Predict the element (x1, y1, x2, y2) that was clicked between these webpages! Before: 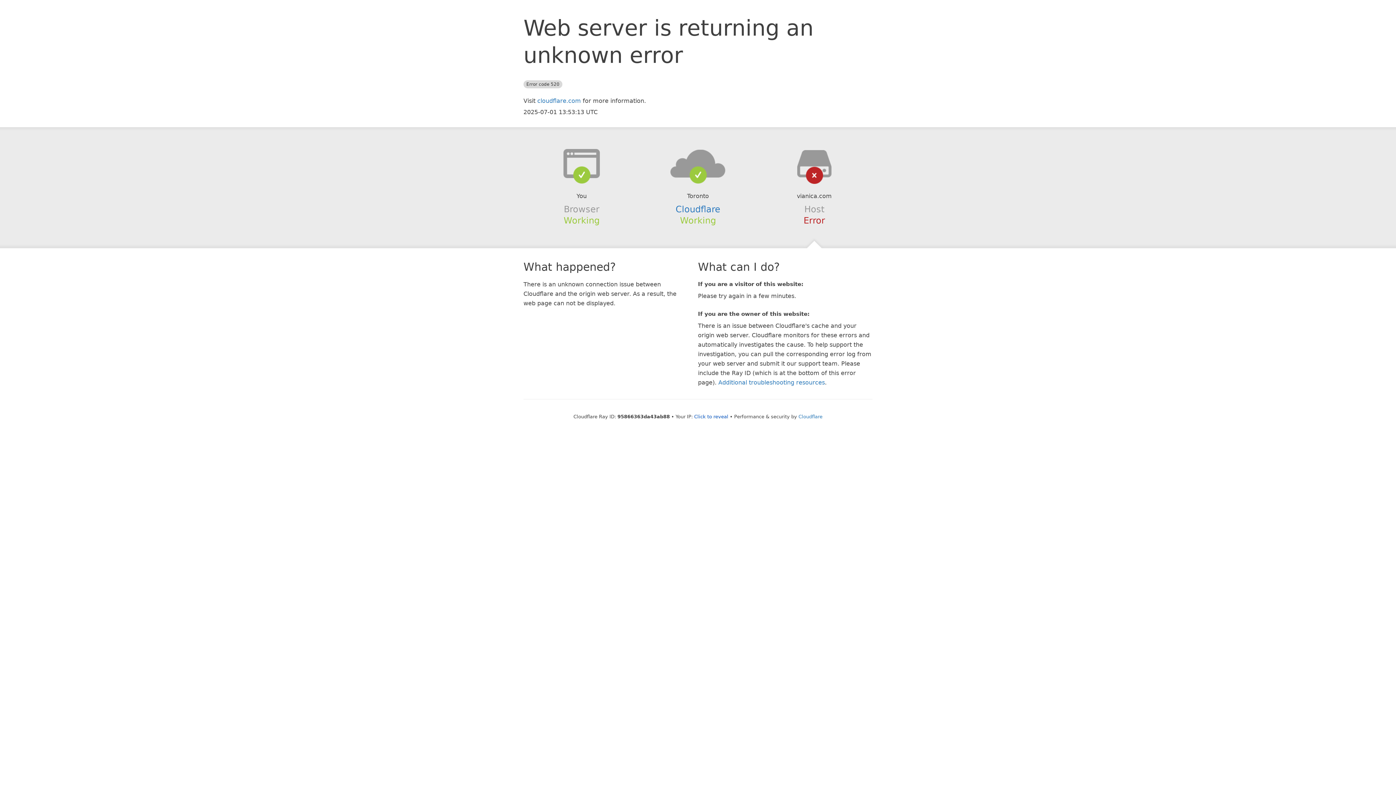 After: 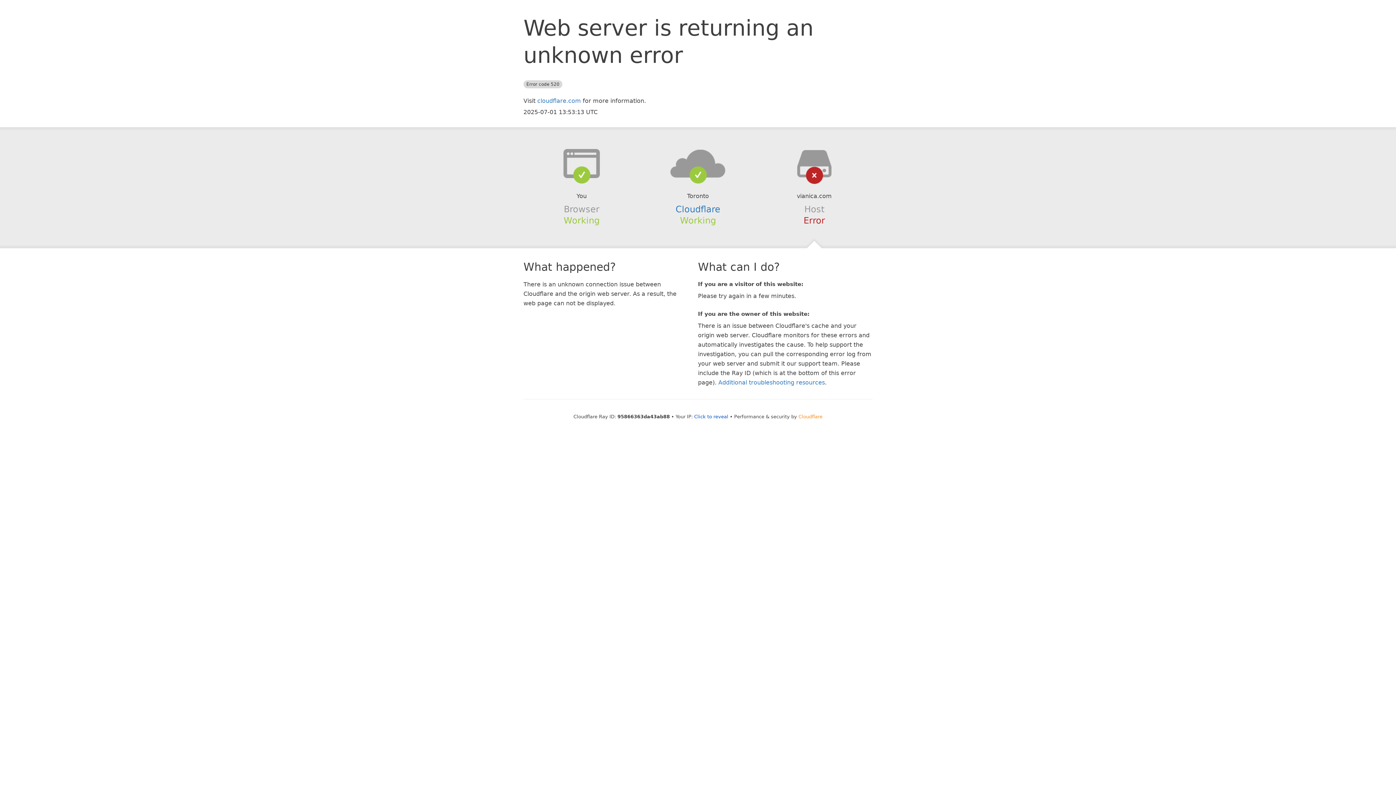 Action: bbox: (798, 414, 822, 419) label: Cloudflare